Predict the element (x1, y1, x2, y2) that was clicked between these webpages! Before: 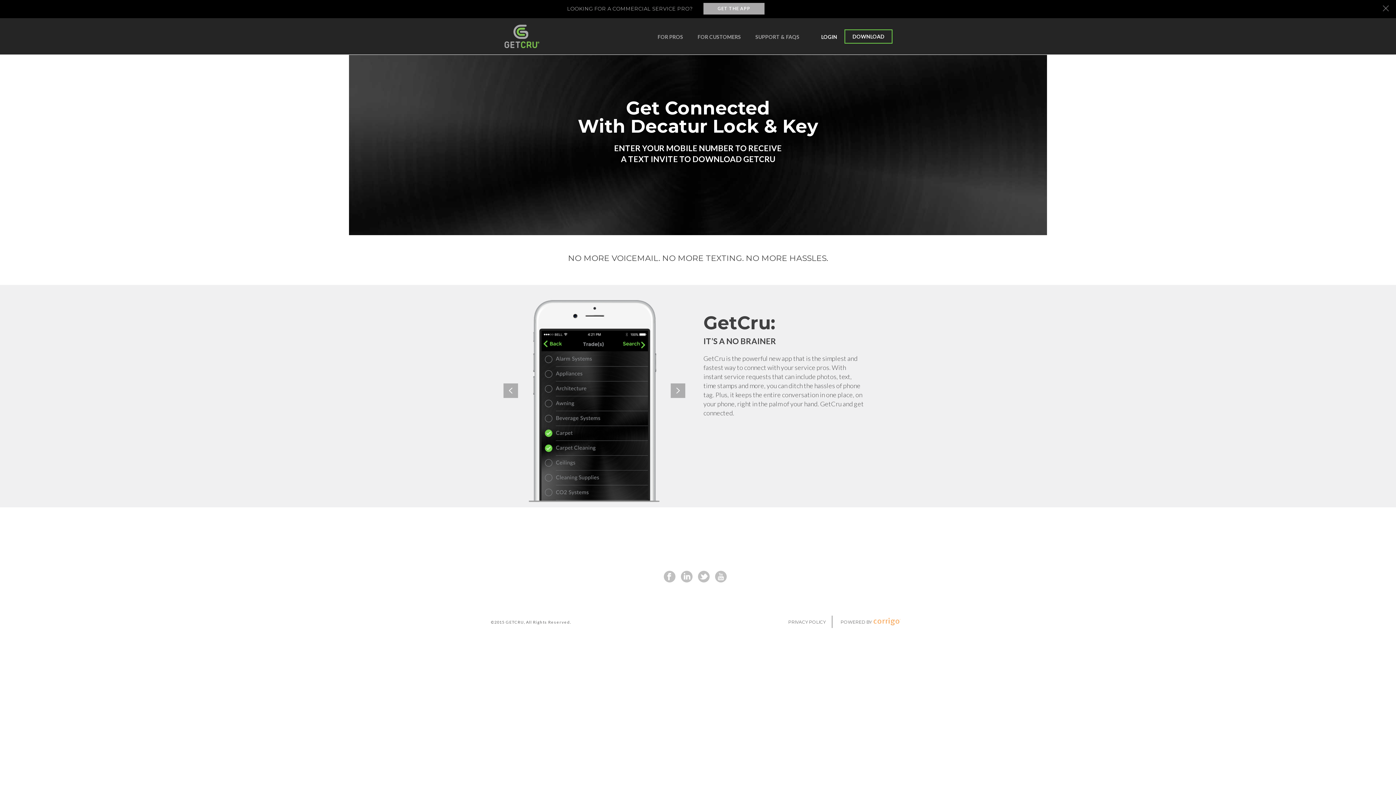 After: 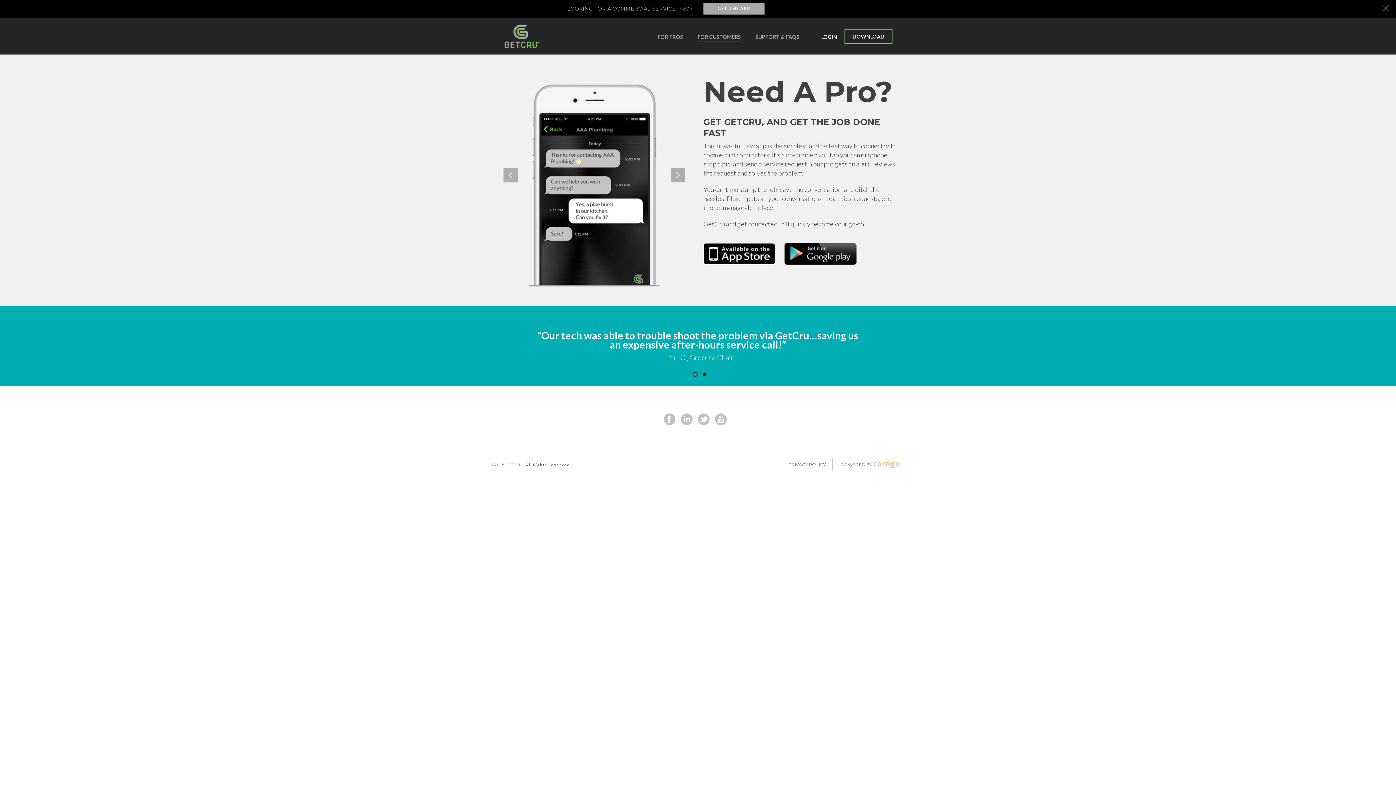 Action: bbox: (703, 2, 764, 14) label: GET THE APP